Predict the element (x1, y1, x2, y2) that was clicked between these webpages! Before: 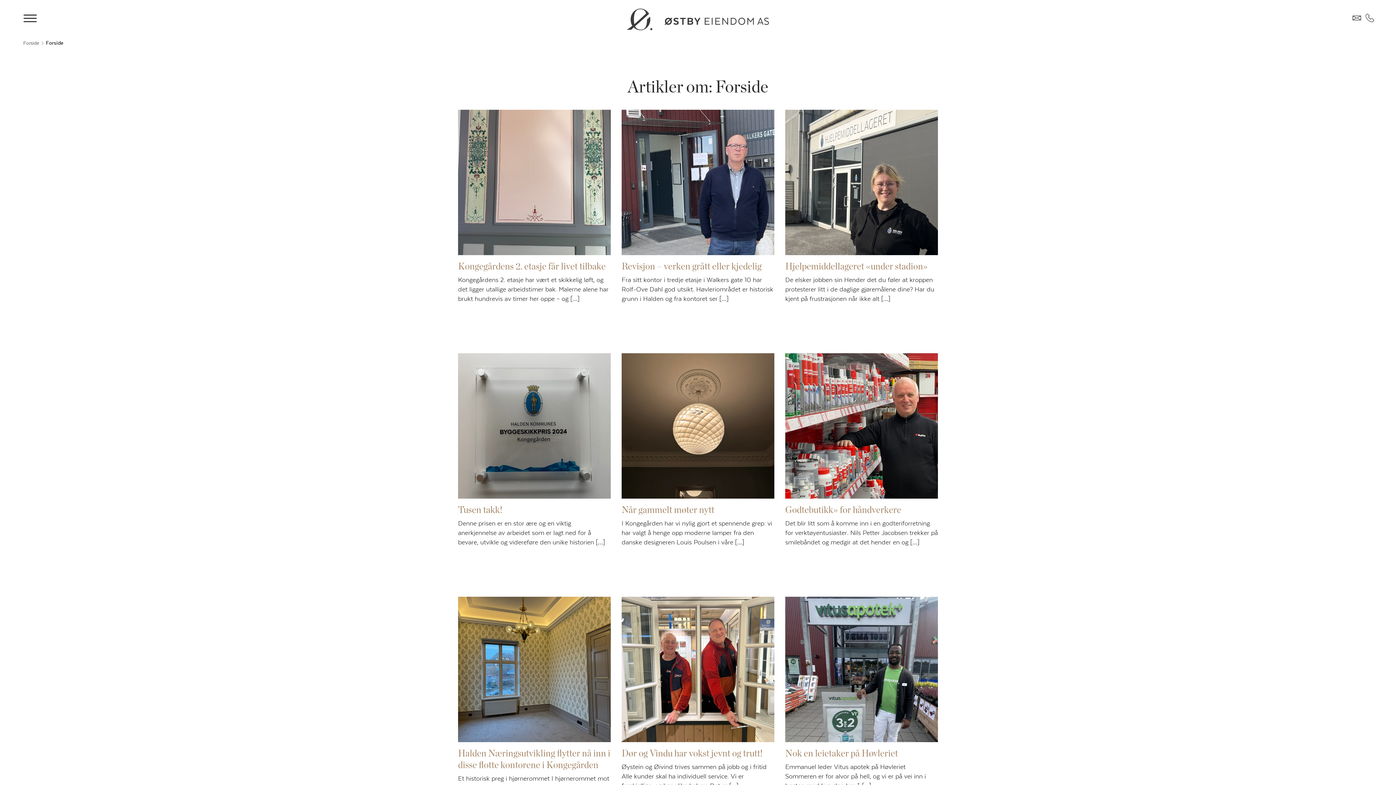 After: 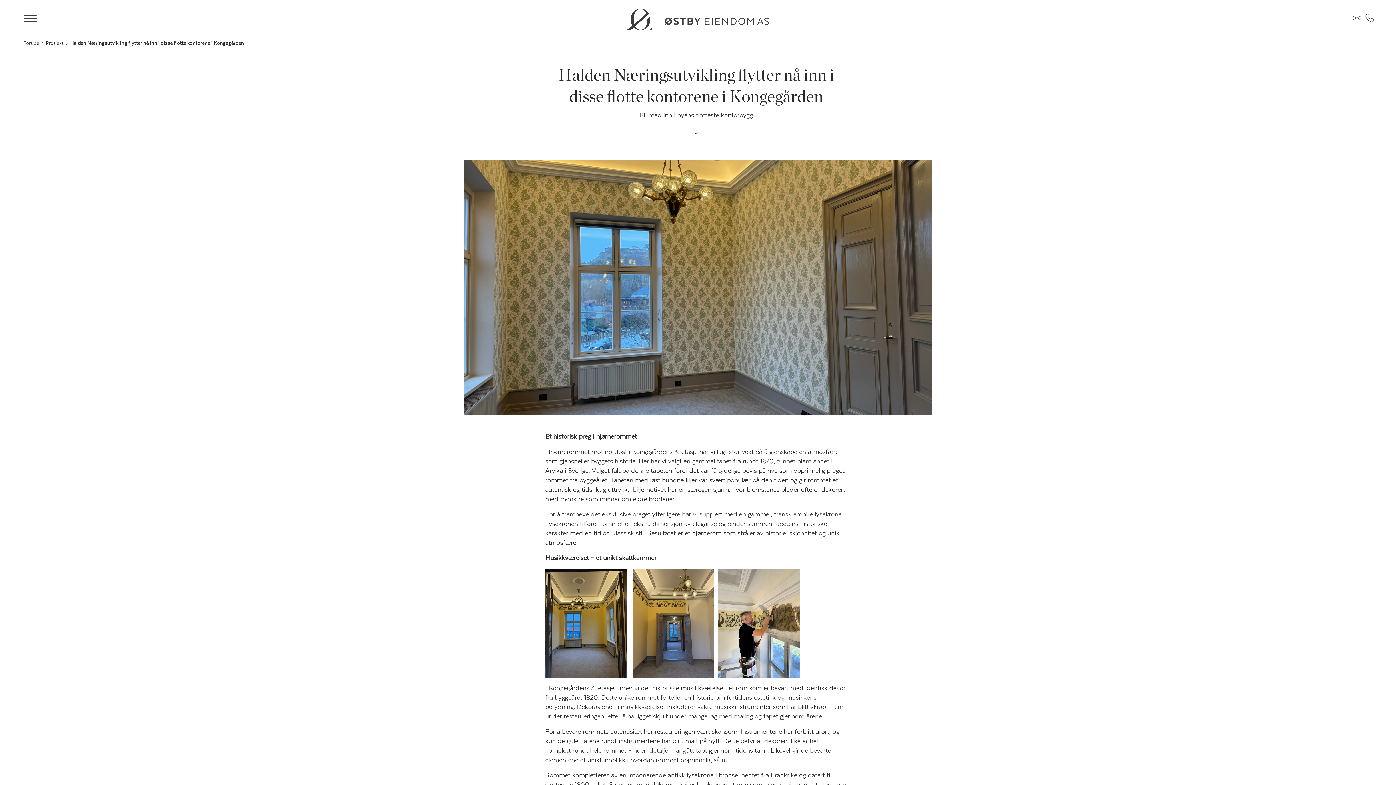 Action: bbox: (458, 748, 610, 771) label: Halden Næringsutvikling flytter nå inn i disse flotte kontorene i Kongegården